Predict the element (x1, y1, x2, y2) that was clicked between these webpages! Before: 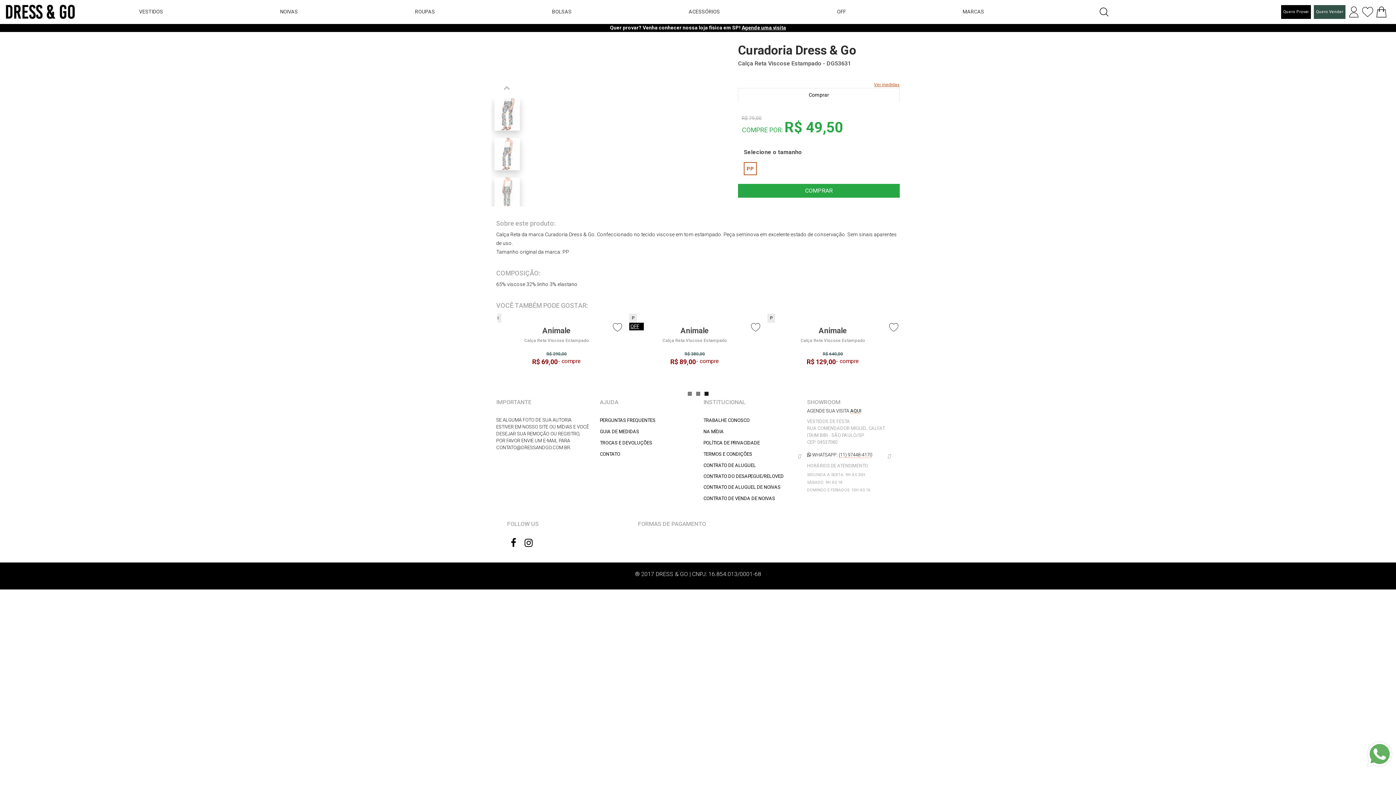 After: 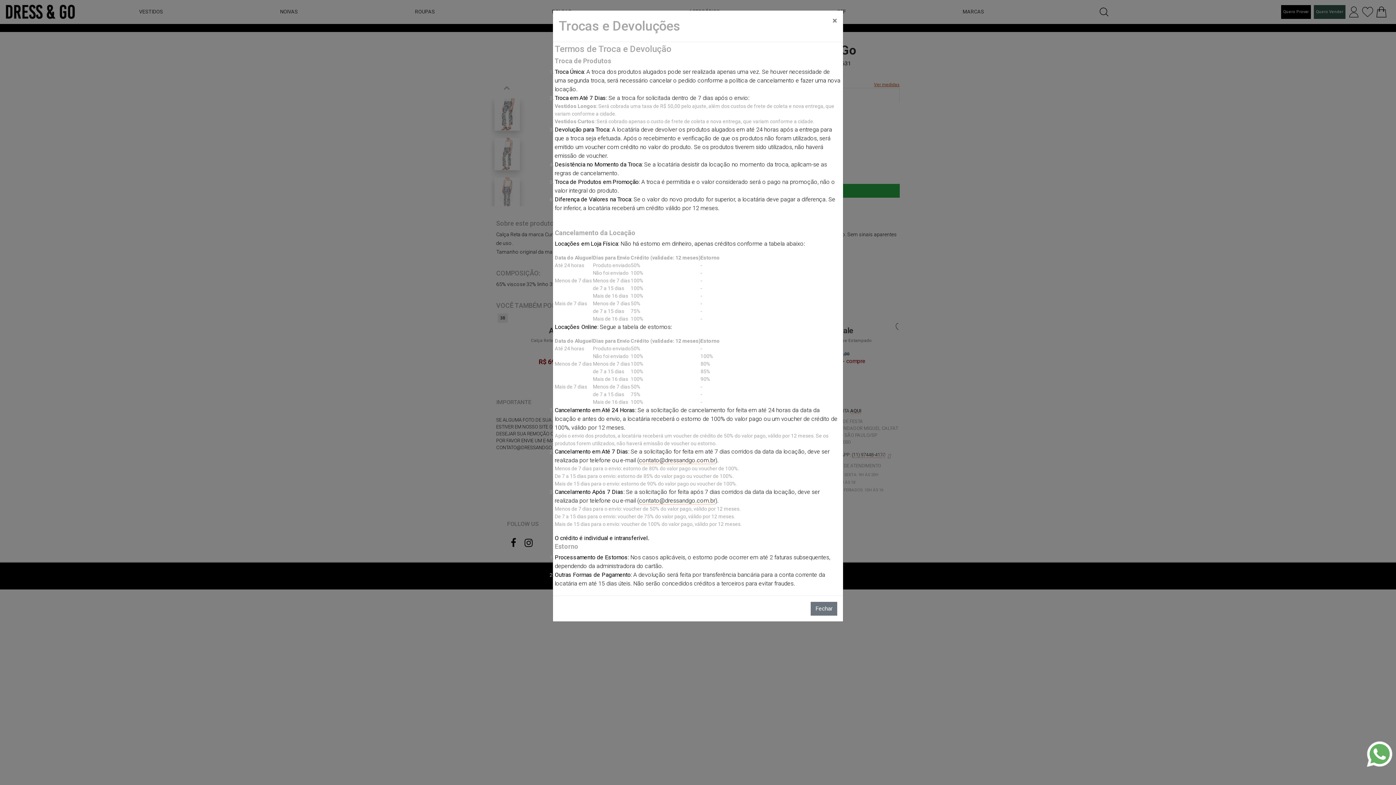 Action: bbox: (600, 440, 652, 445) label: TROCAS E DEVOLUÇÕES